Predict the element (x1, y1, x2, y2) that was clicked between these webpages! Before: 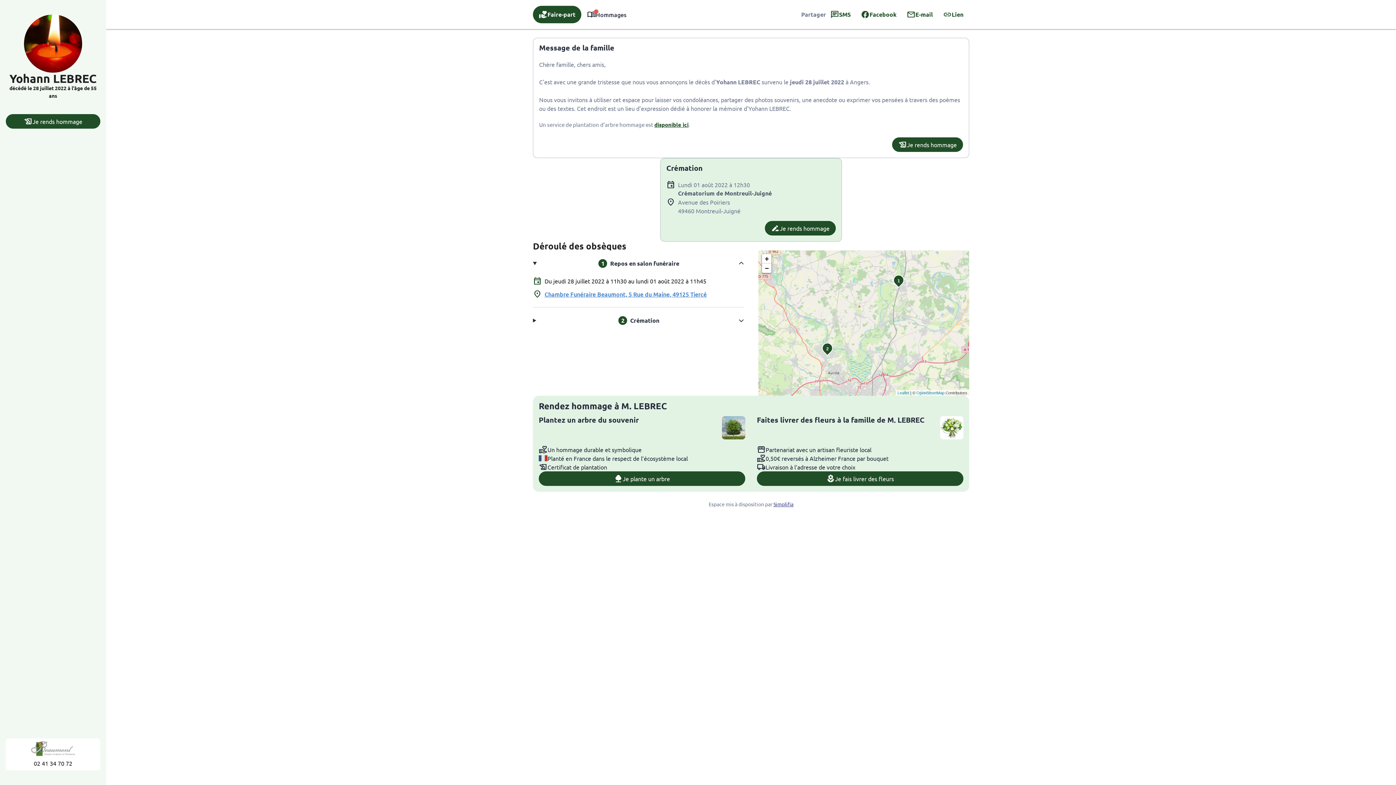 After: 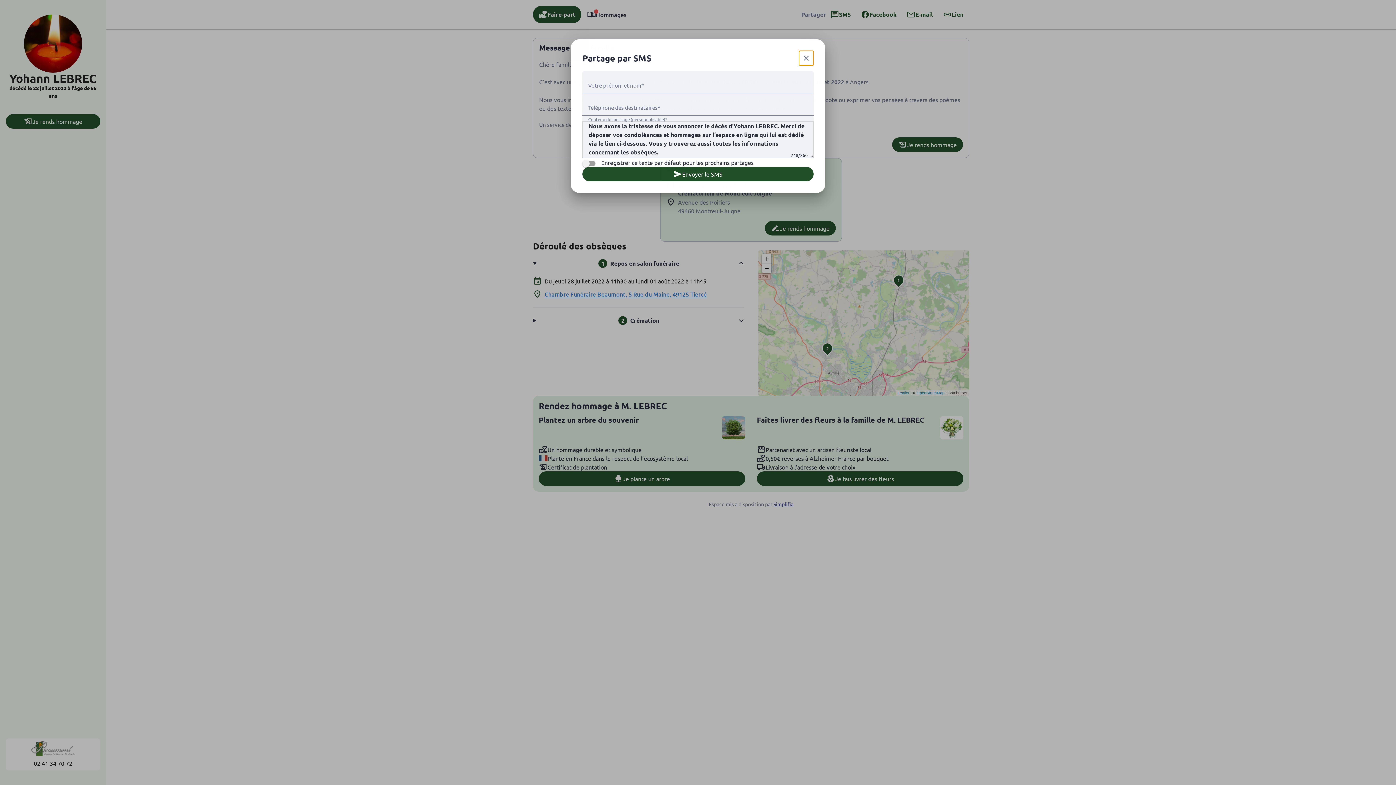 Action: bbox: (826, 6, 856, 22) label: SMS